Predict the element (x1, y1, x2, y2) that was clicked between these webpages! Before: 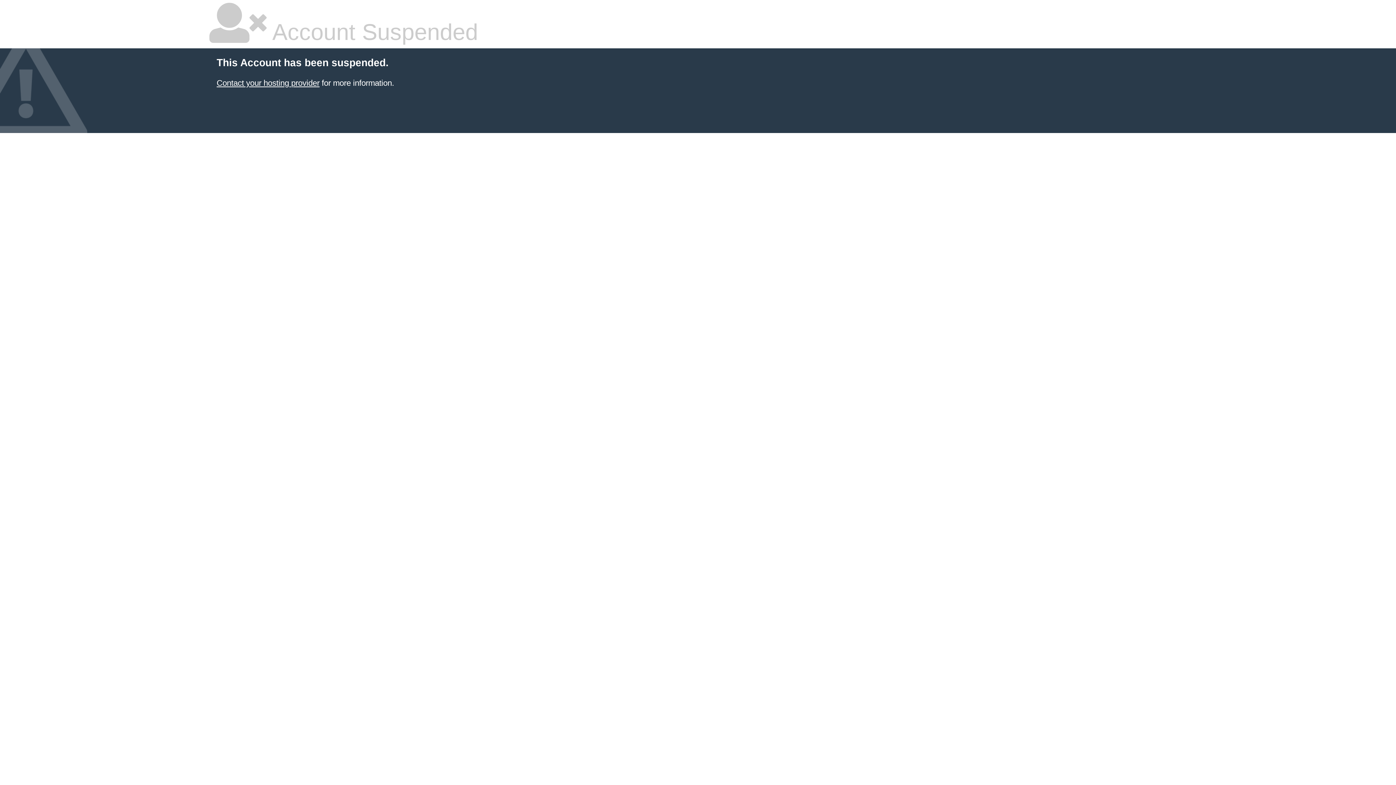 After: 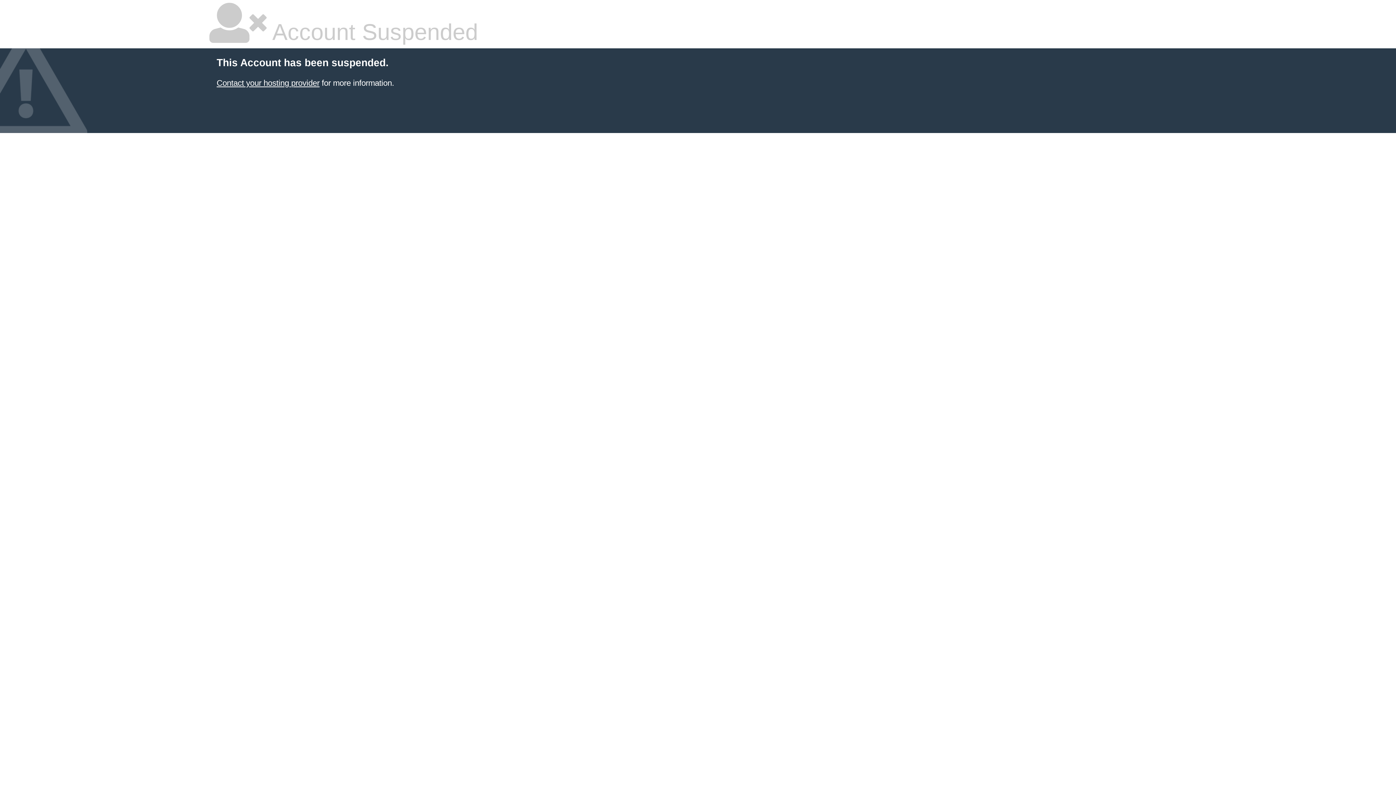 Action: bbox: (216, 78, 319, 87) label: Contact your hosting provider